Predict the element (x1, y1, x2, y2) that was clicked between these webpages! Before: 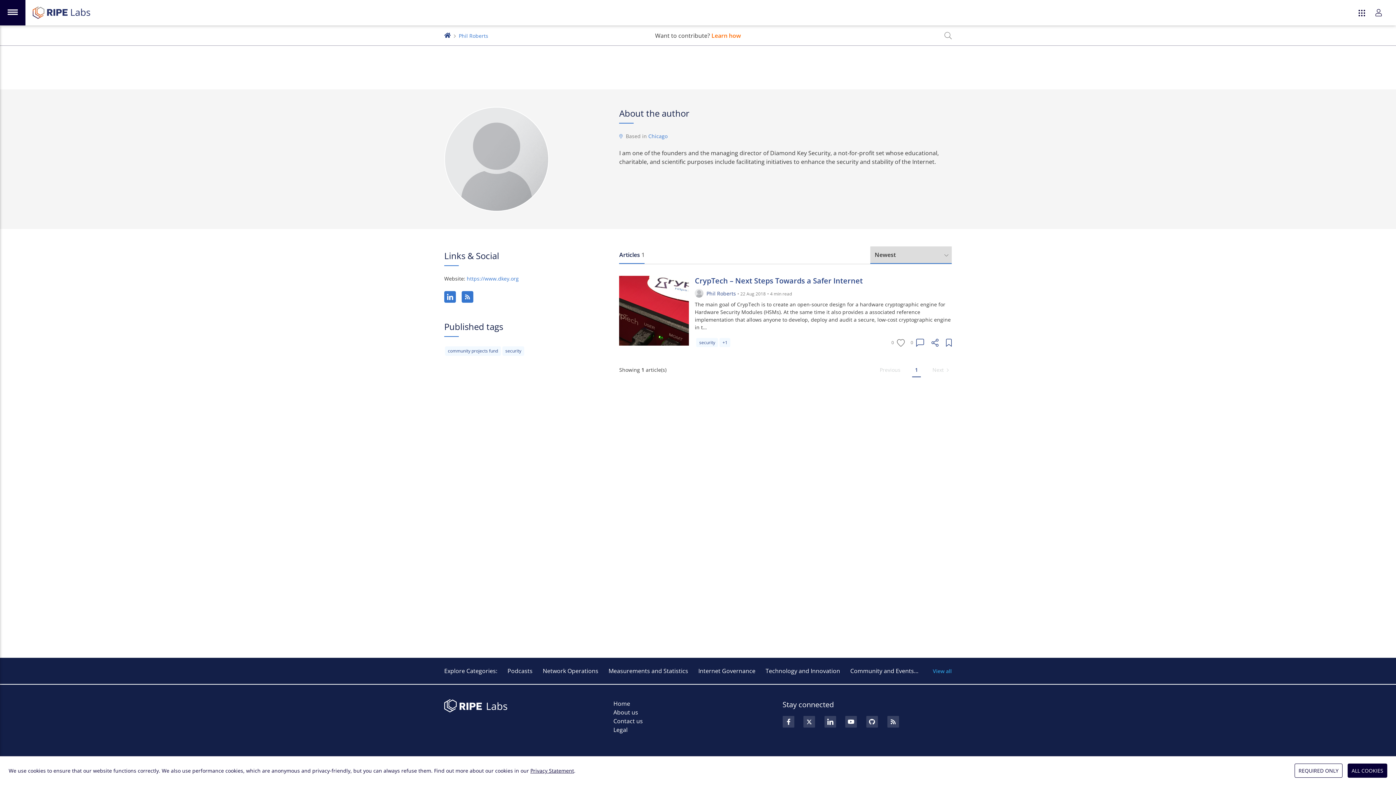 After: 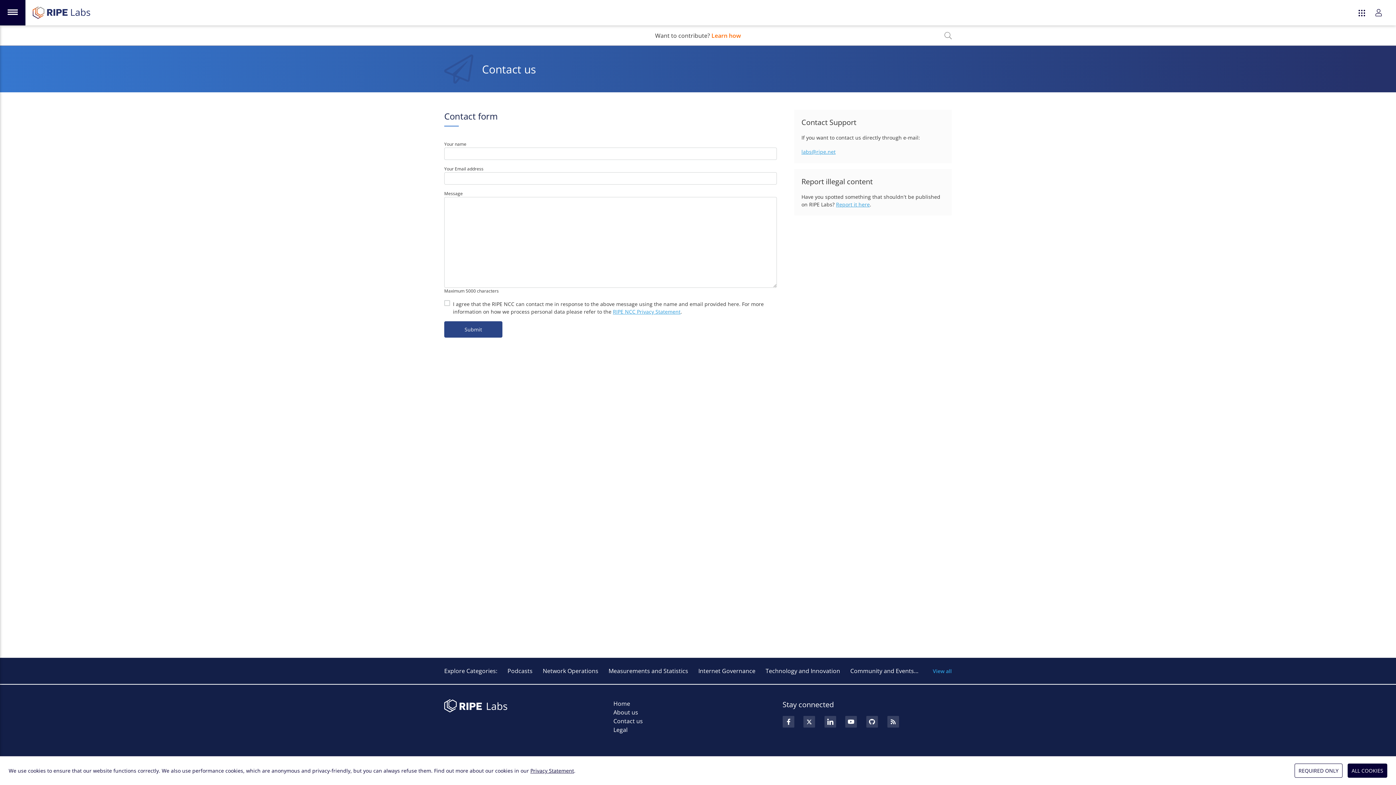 Action: bbox: (613, 717, 782, 725) label: Contact us